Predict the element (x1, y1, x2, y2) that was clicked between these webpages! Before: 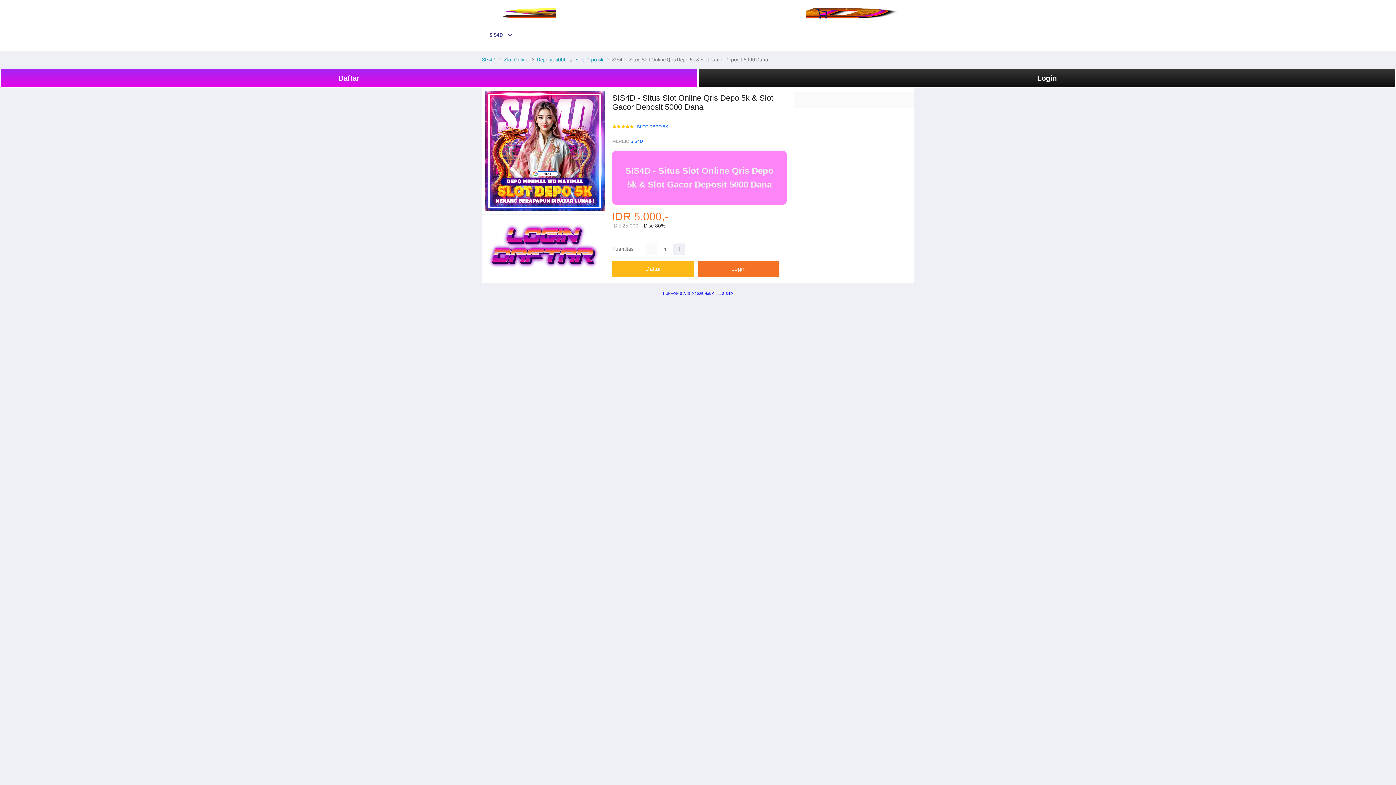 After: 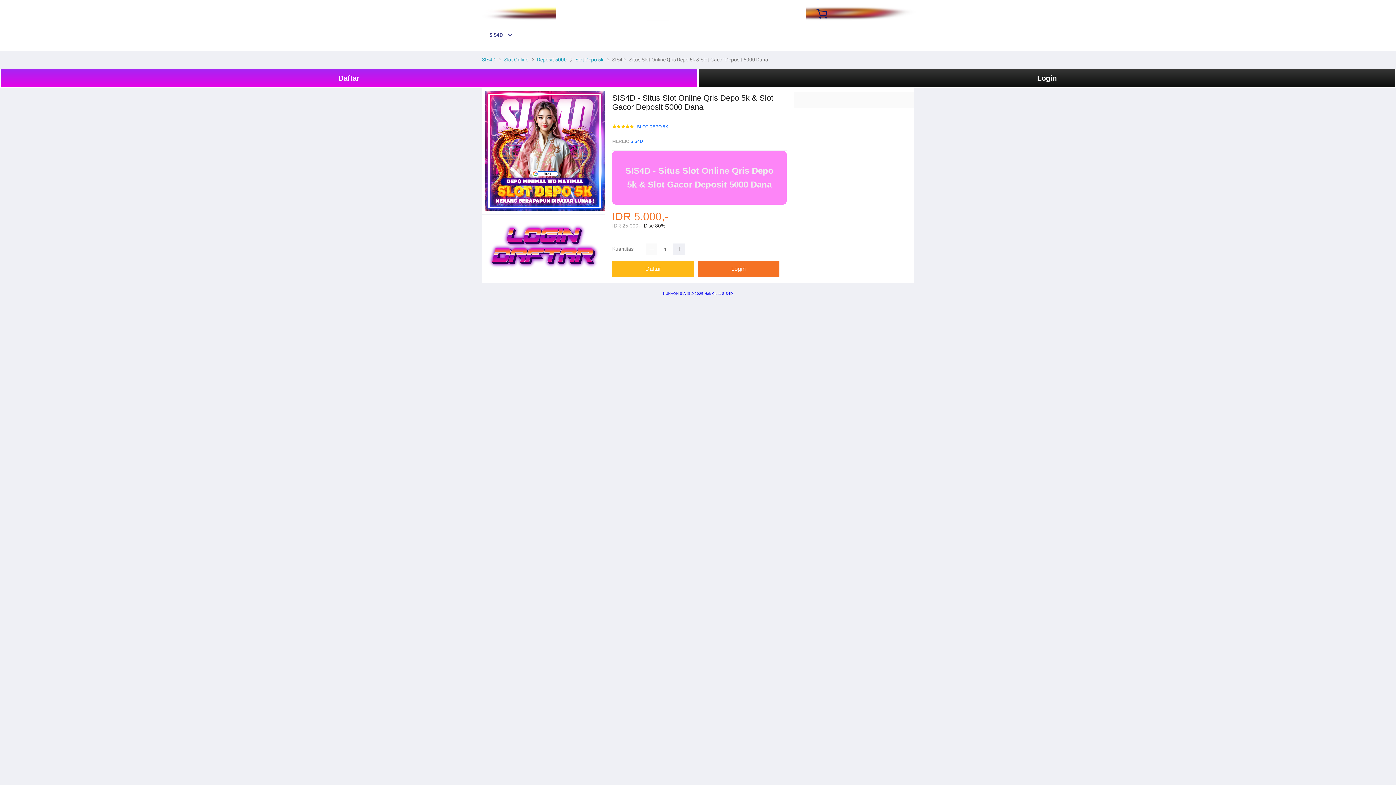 Action: label: SIS4D bbox: (630, 137, 643, 145)